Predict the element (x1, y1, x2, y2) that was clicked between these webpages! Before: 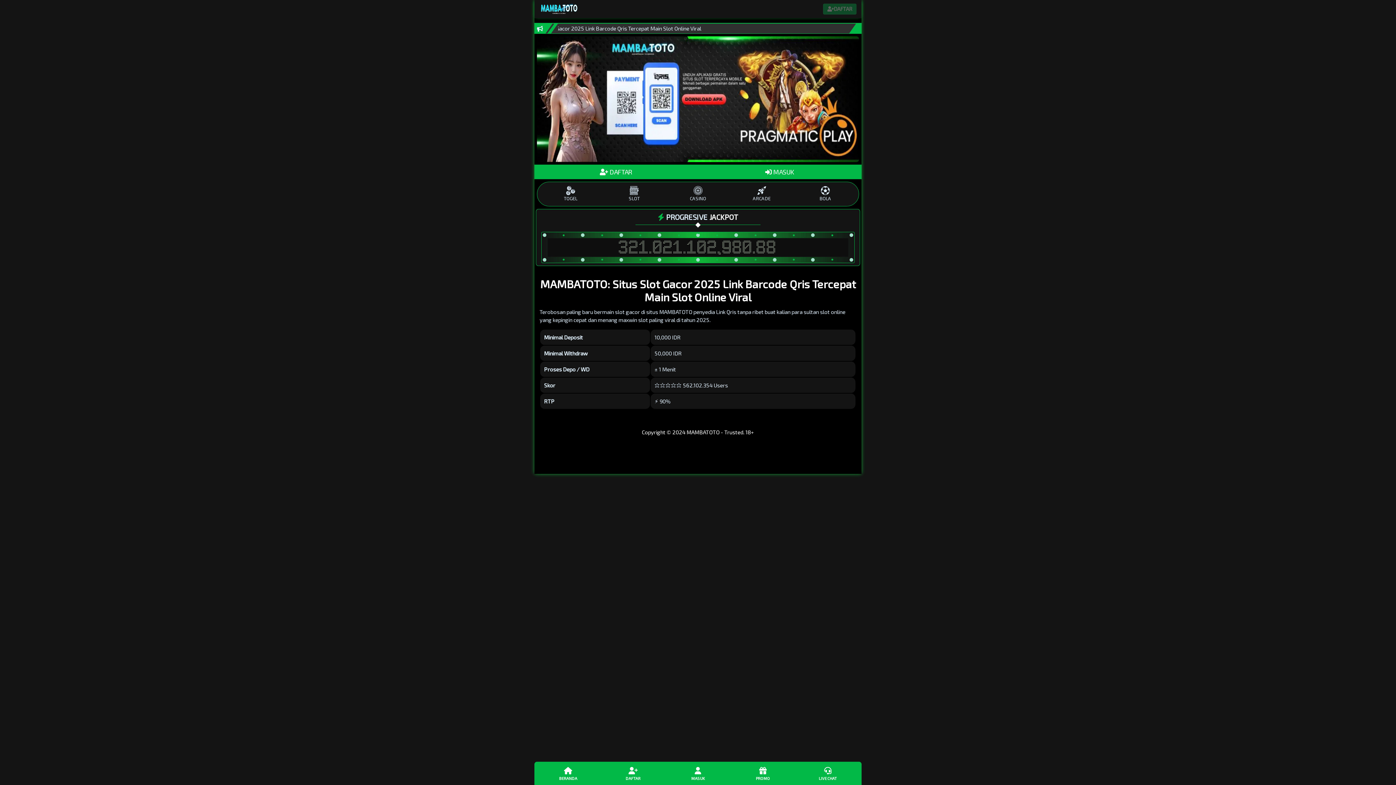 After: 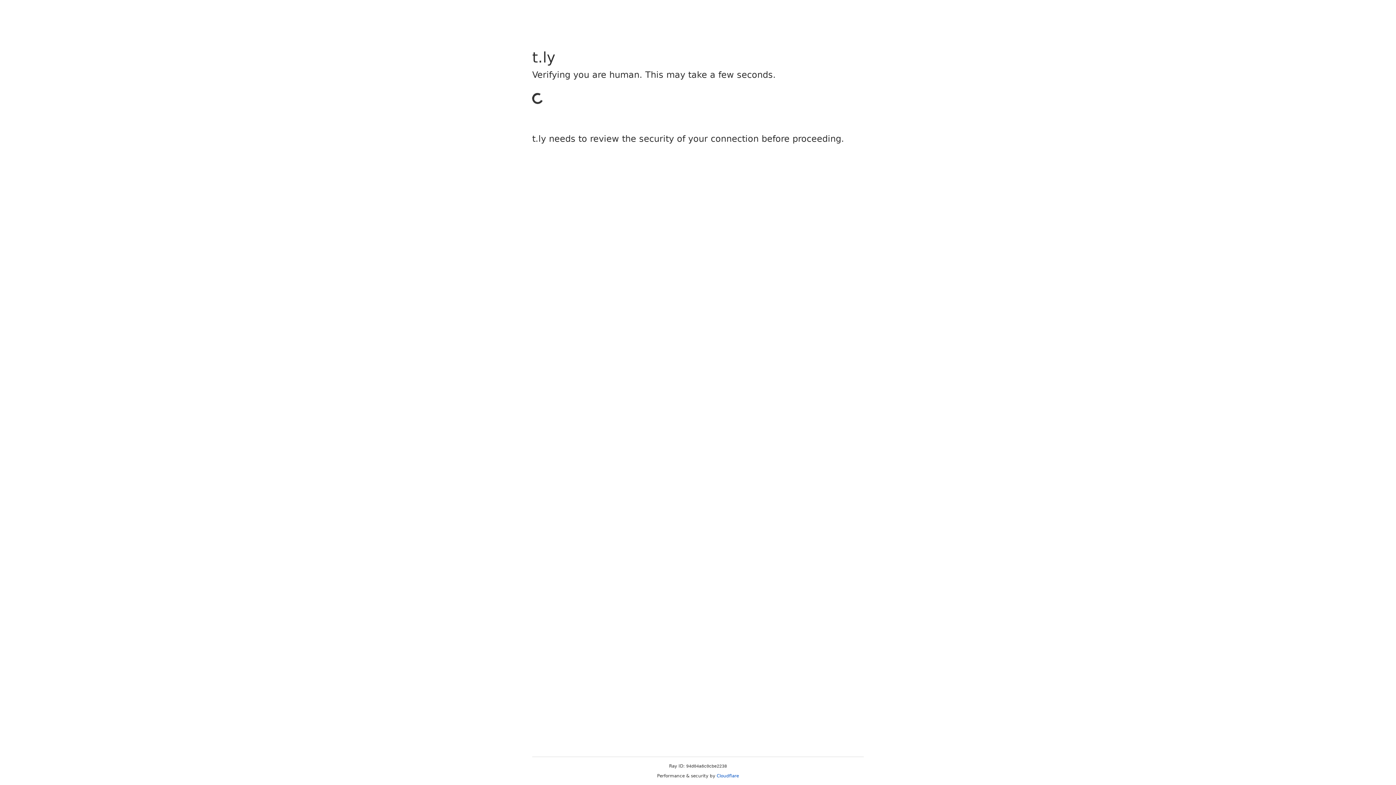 Action: bbox: (666, 186, 730, 202) label: CASINO